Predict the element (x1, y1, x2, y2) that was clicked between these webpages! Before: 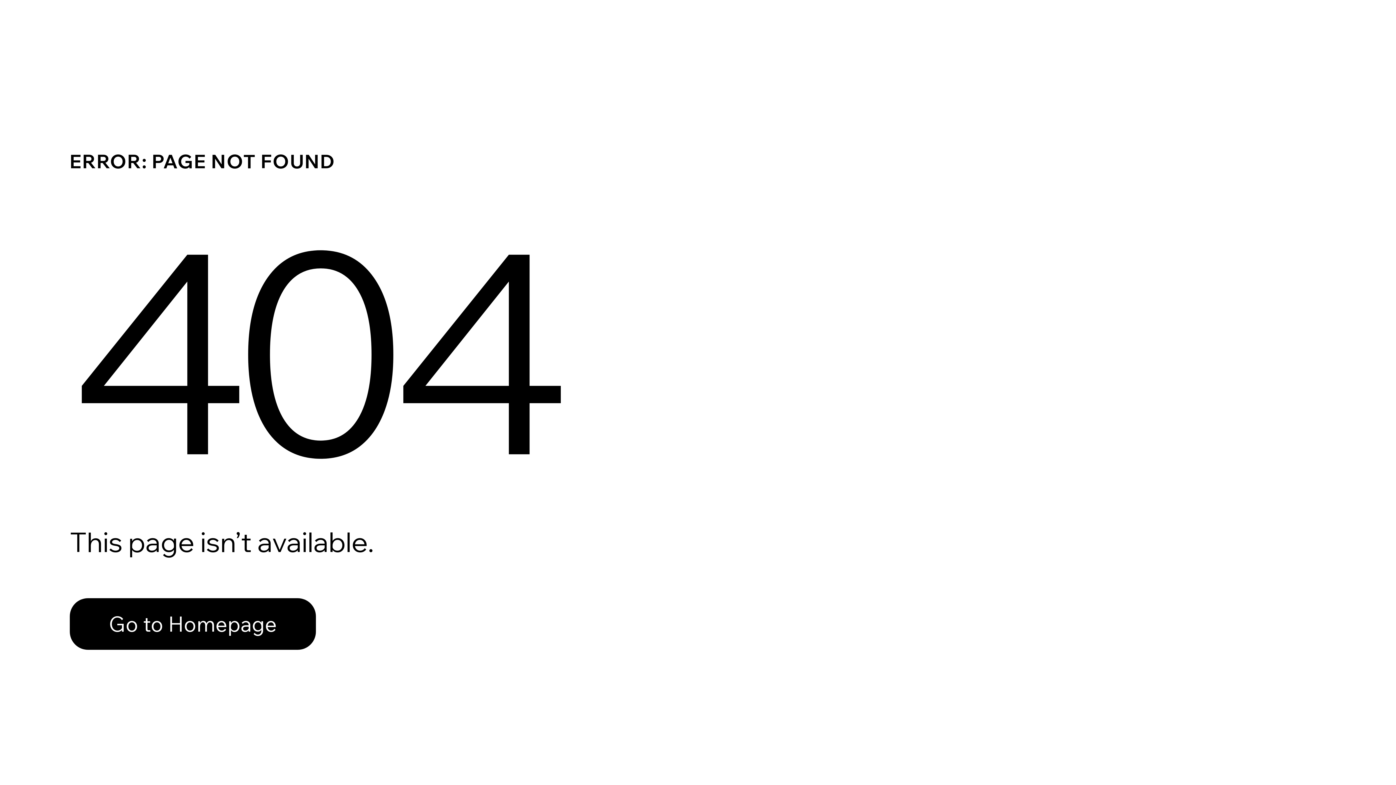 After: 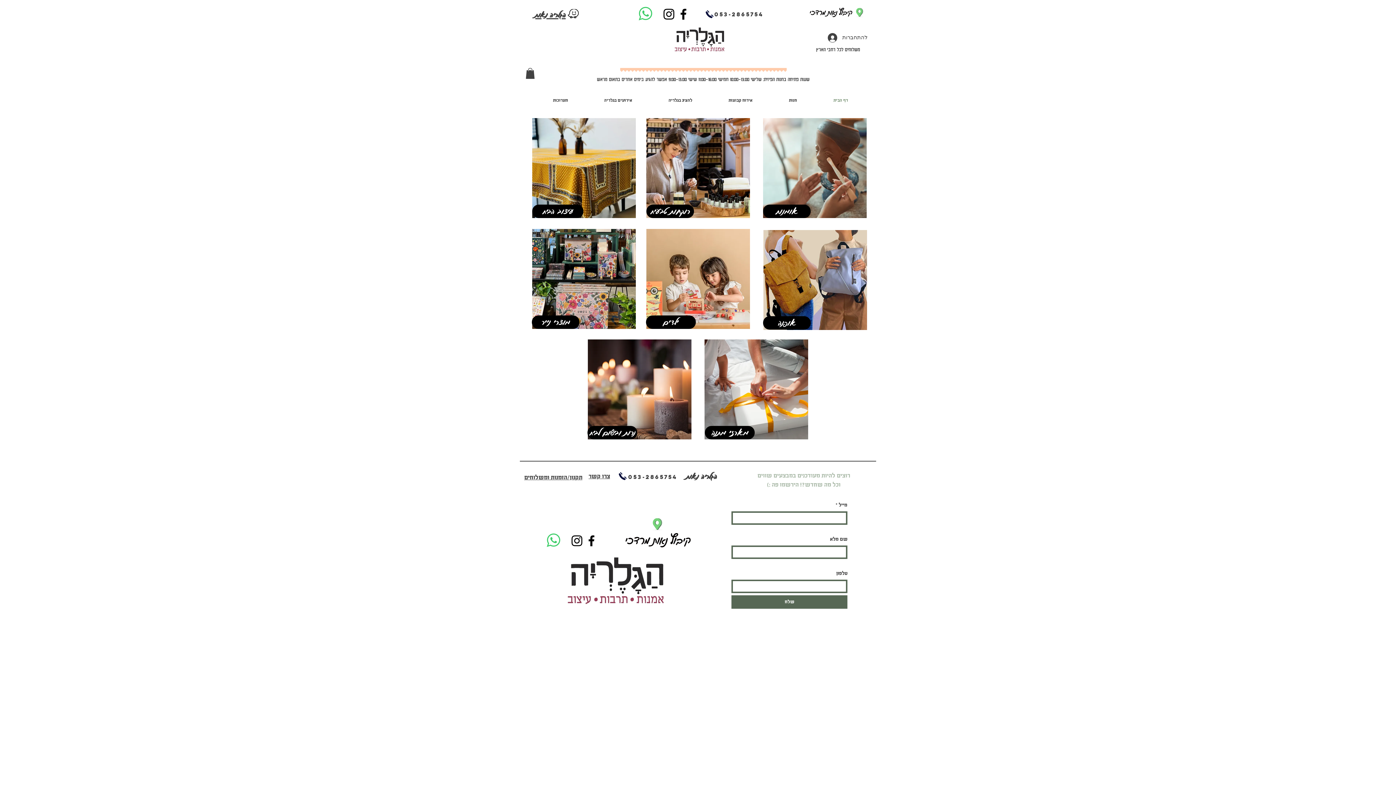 Action: bbox: (69, 598, 316, 650) label: Go to Homepage